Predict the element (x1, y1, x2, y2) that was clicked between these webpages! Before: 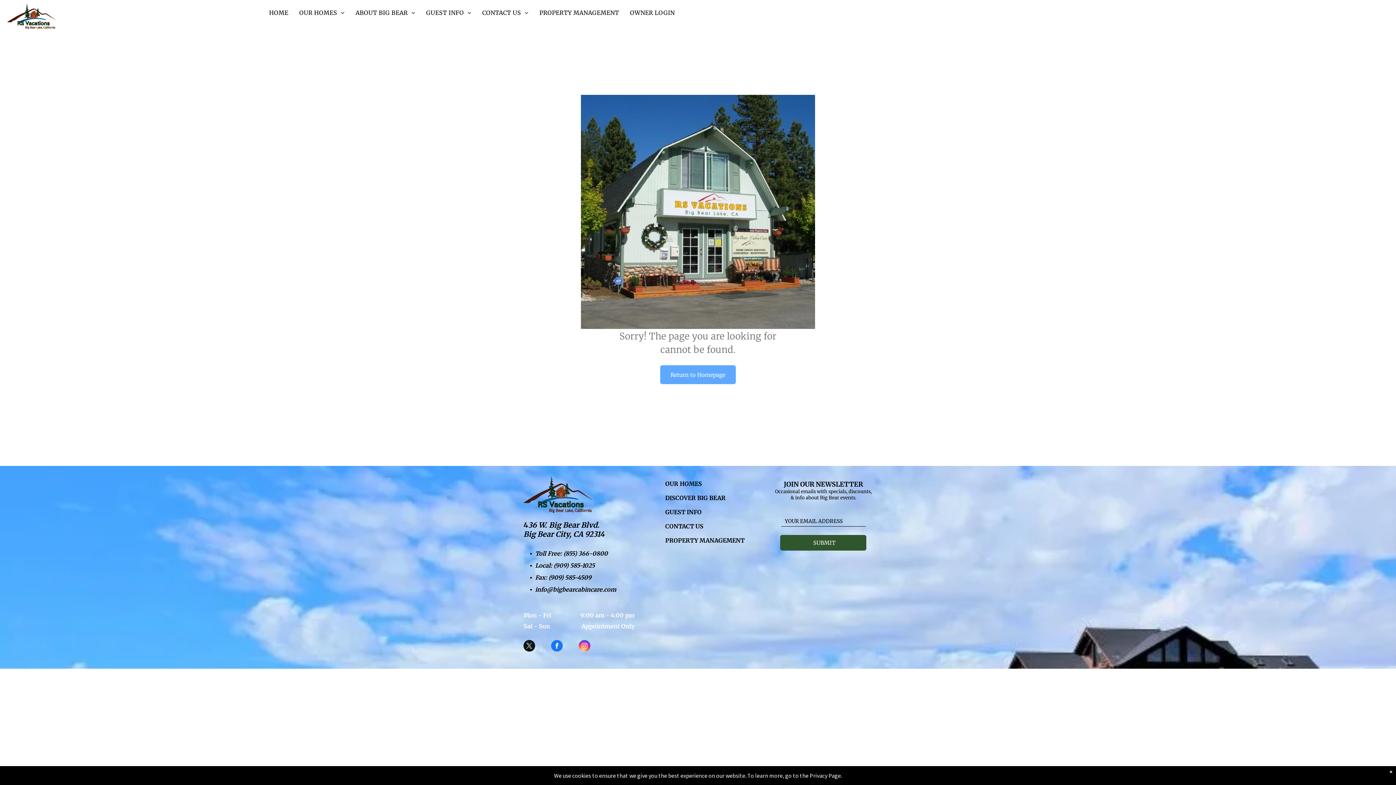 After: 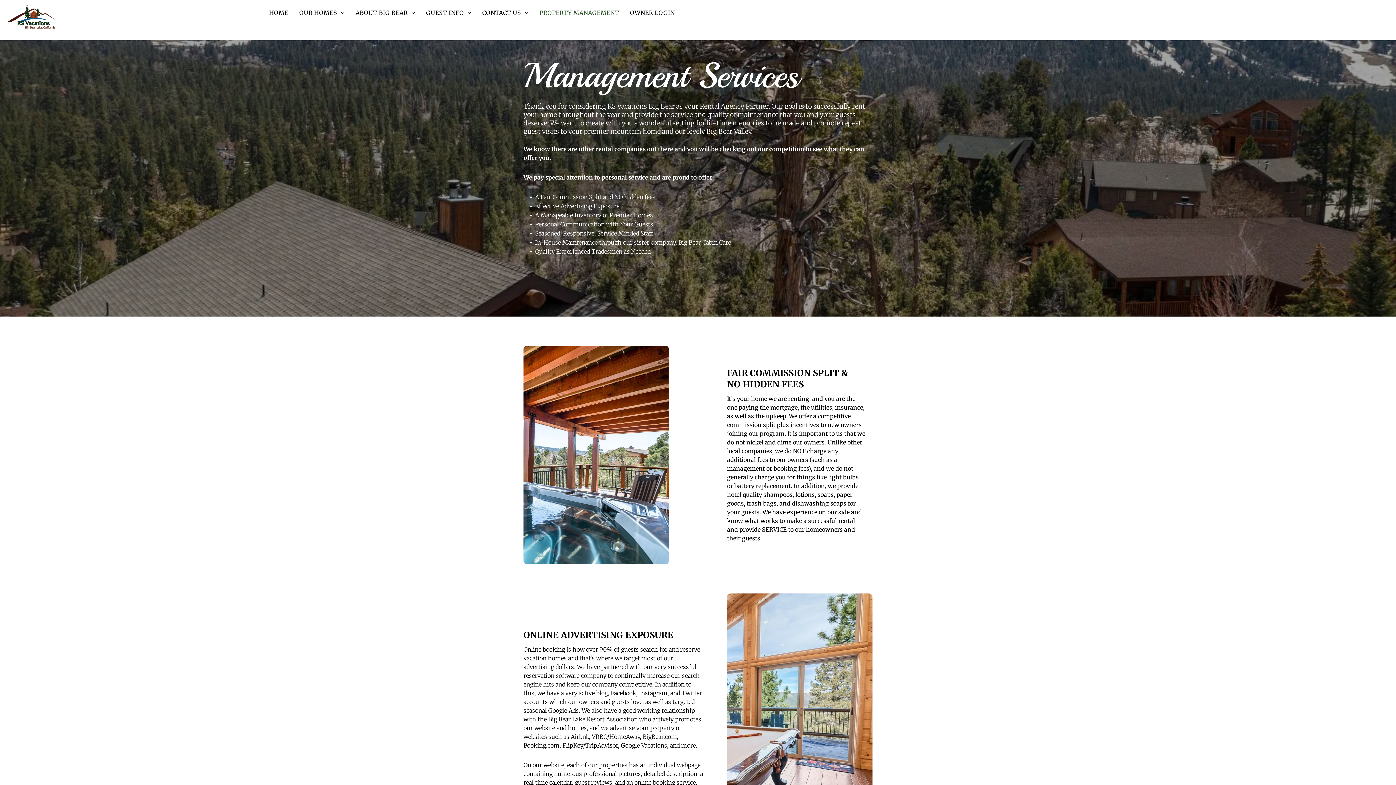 Action: label: PROPERTY MANAGEMENT bbox: (534, 9, 624, 16)